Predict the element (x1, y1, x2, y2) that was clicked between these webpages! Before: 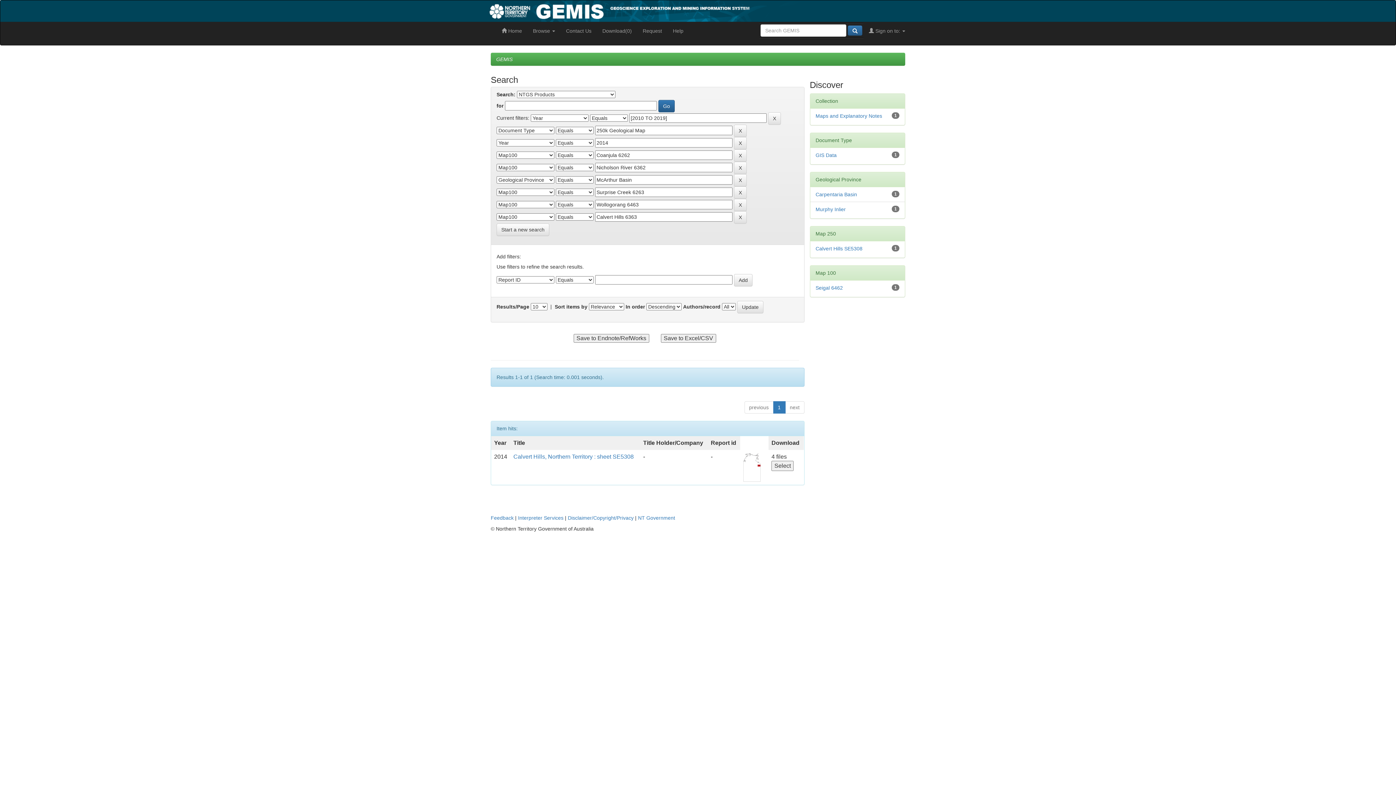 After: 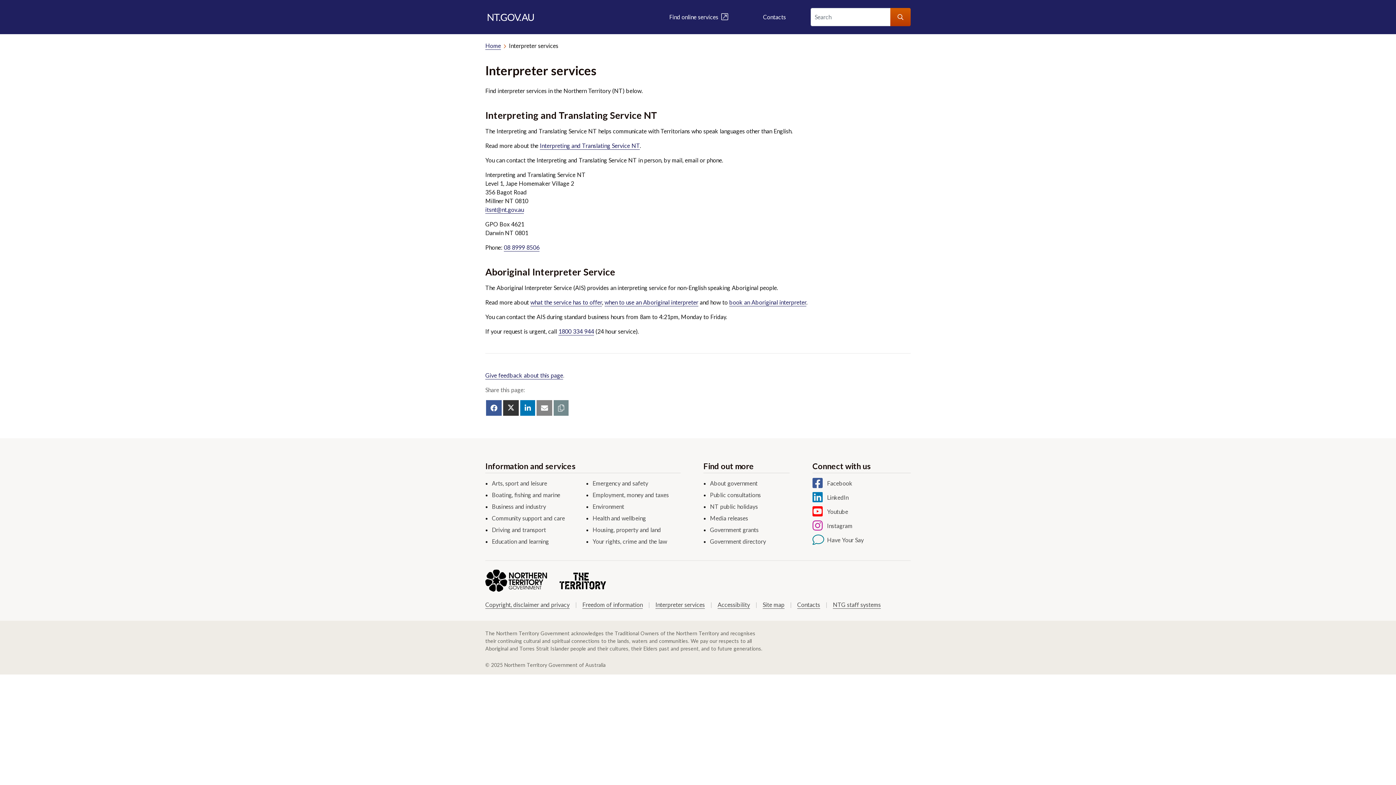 Action: bbox: (518, 515, 563, 521) label: Interpreter Services